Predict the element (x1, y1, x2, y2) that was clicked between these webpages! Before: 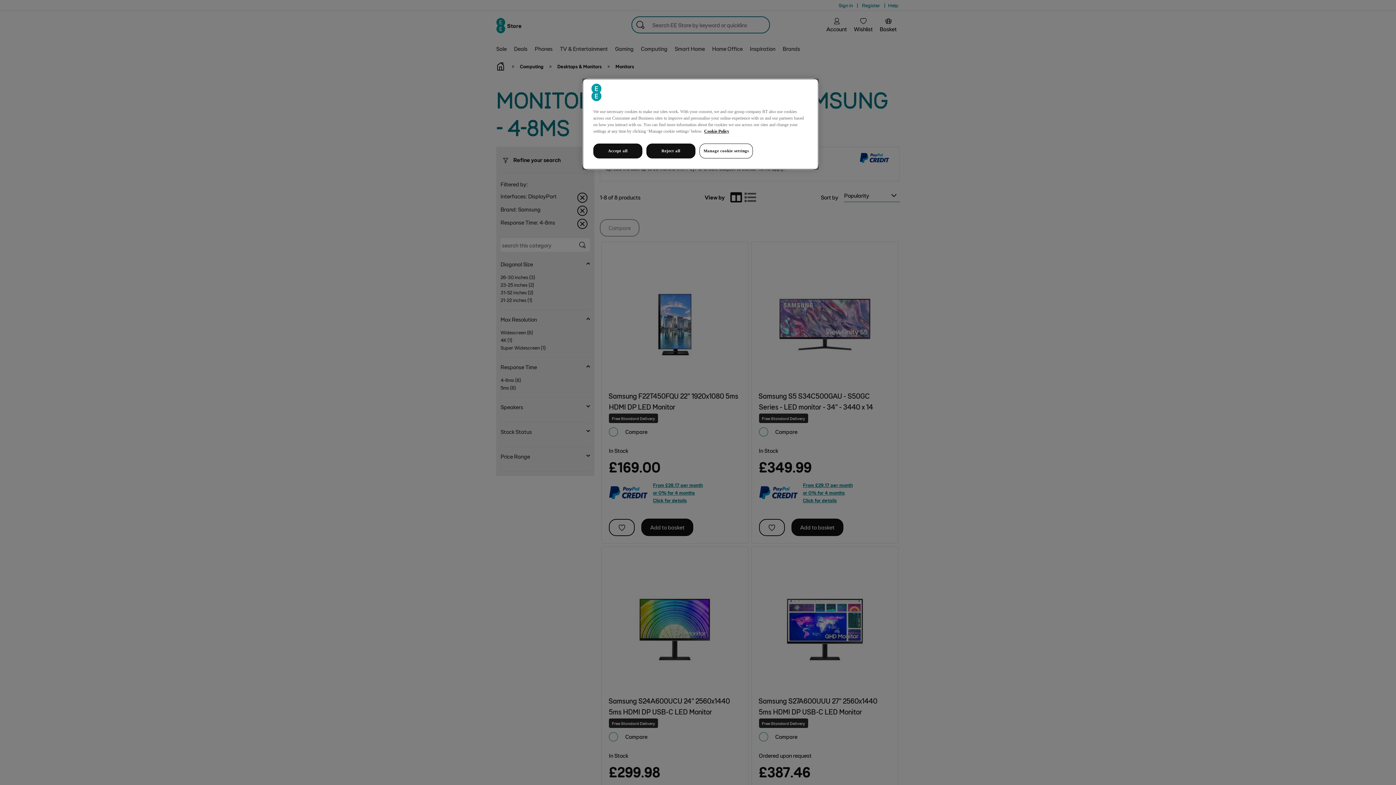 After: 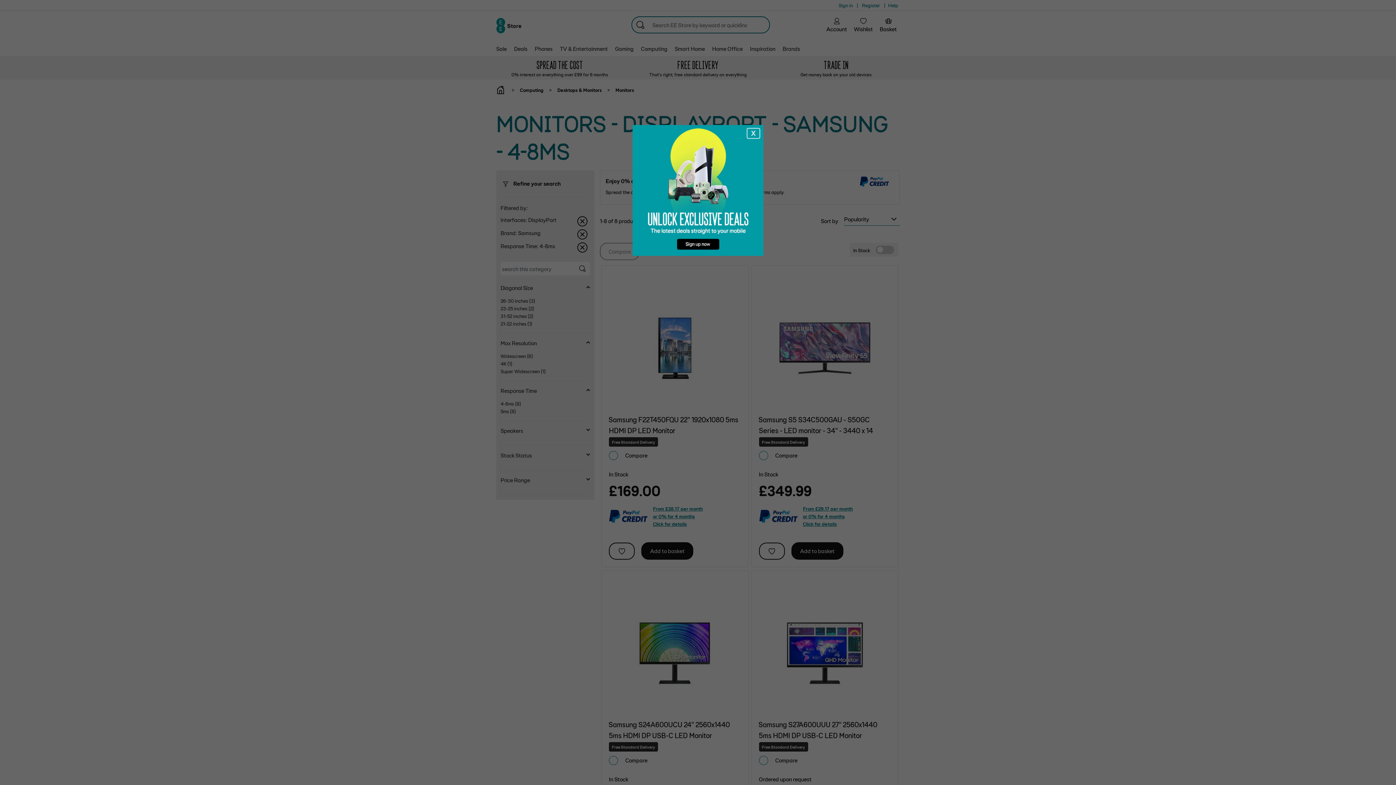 Action: bbox: (593, 143, 642, 158) label: Accept all